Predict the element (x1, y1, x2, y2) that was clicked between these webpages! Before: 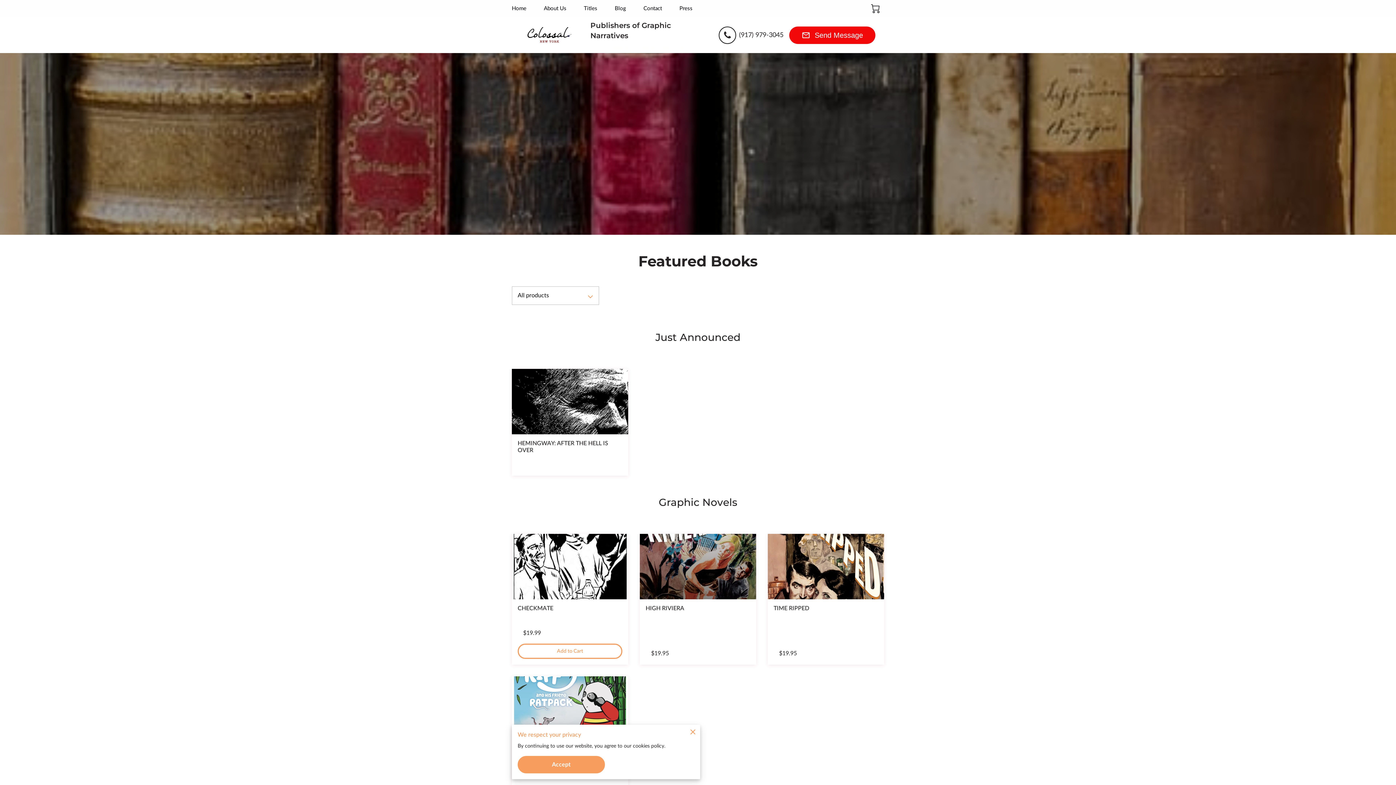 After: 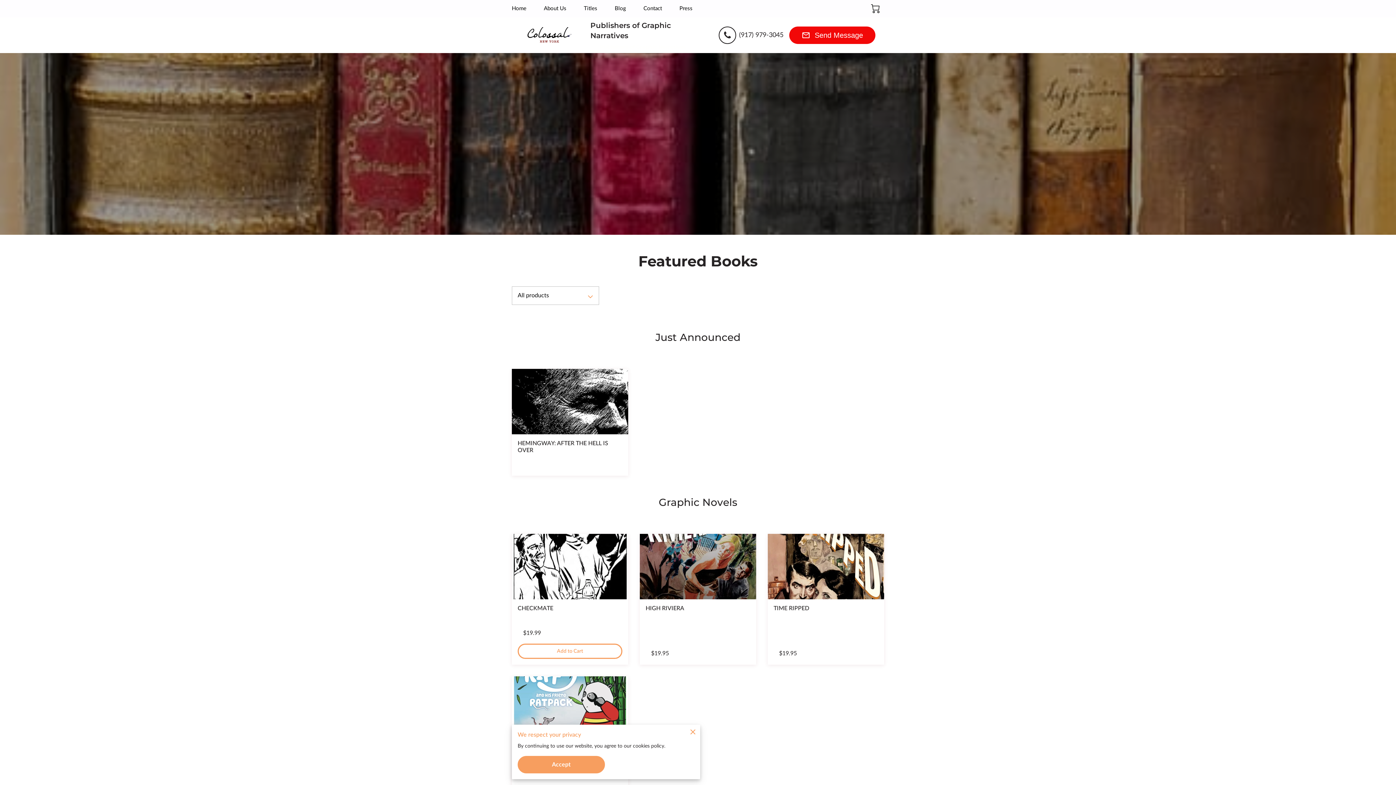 Action: bbox: (512, 5, 526, 12) label: Home